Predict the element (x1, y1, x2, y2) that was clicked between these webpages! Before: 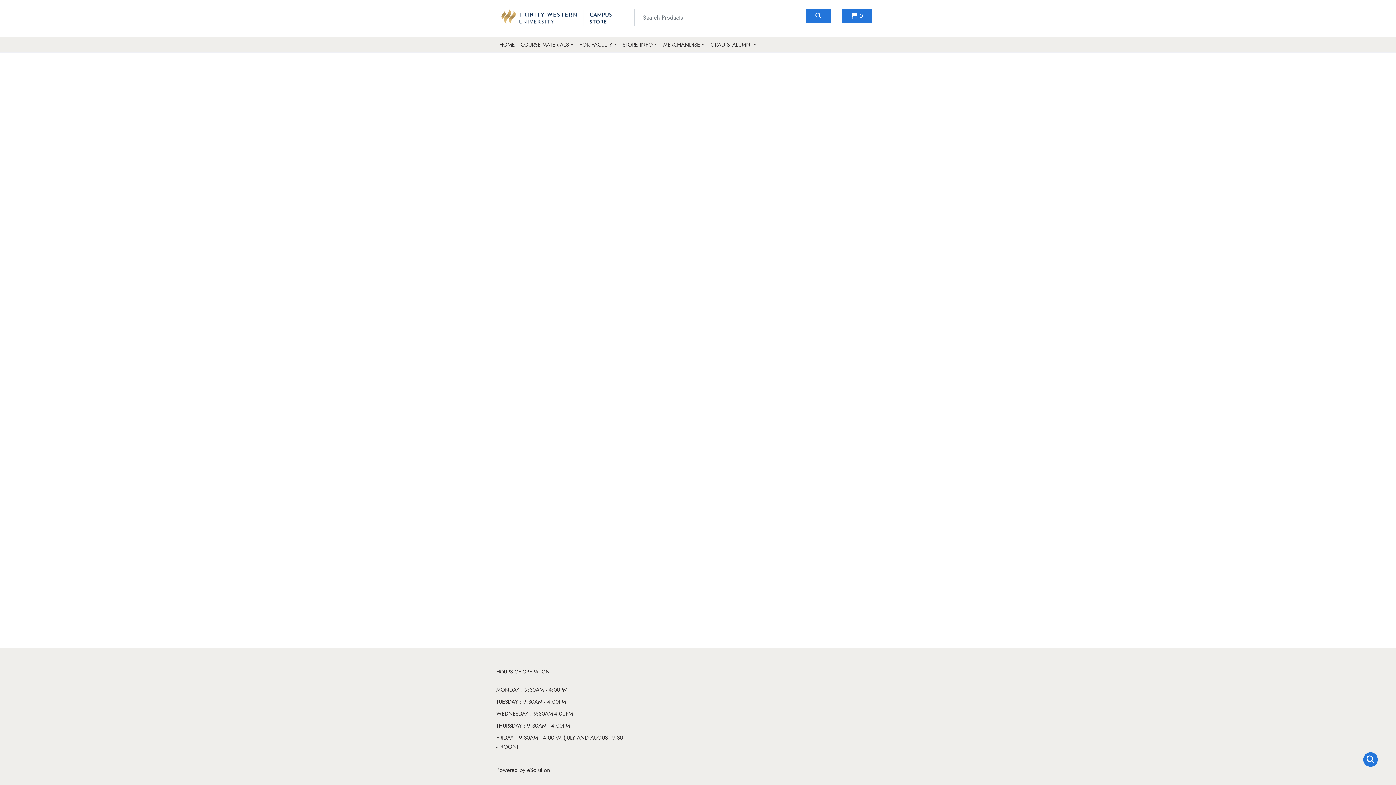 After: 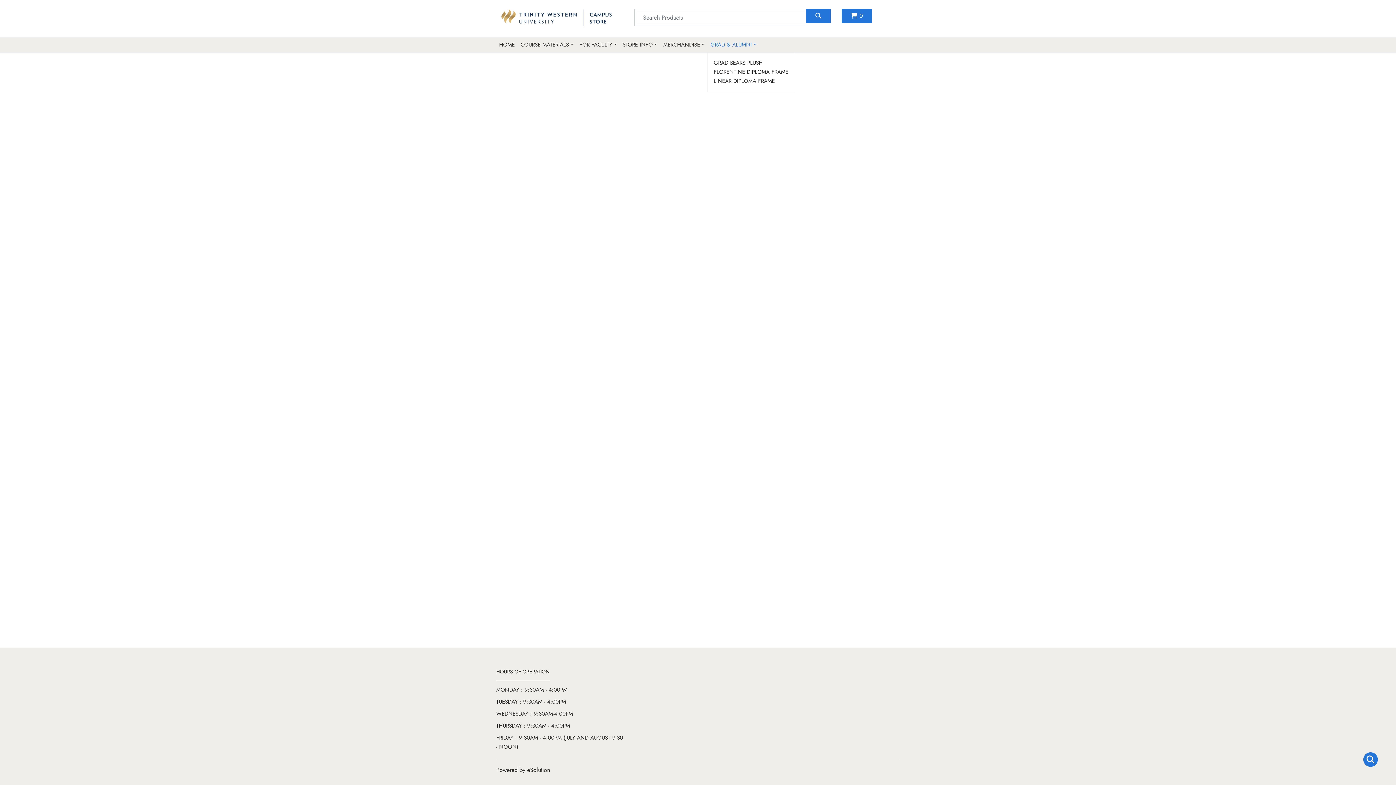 Action: bbox: (707, 37, 759, 52) label: GRAD & ALUMNI